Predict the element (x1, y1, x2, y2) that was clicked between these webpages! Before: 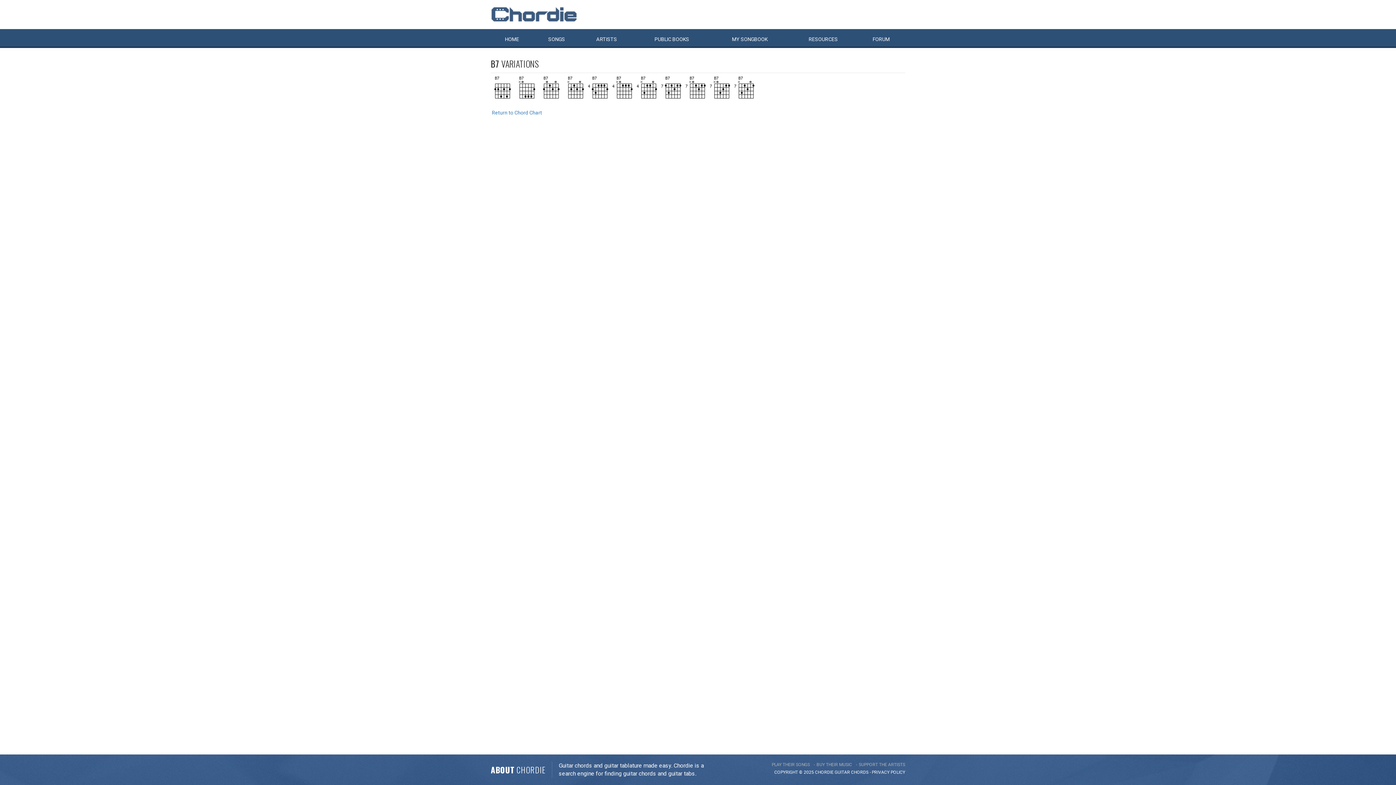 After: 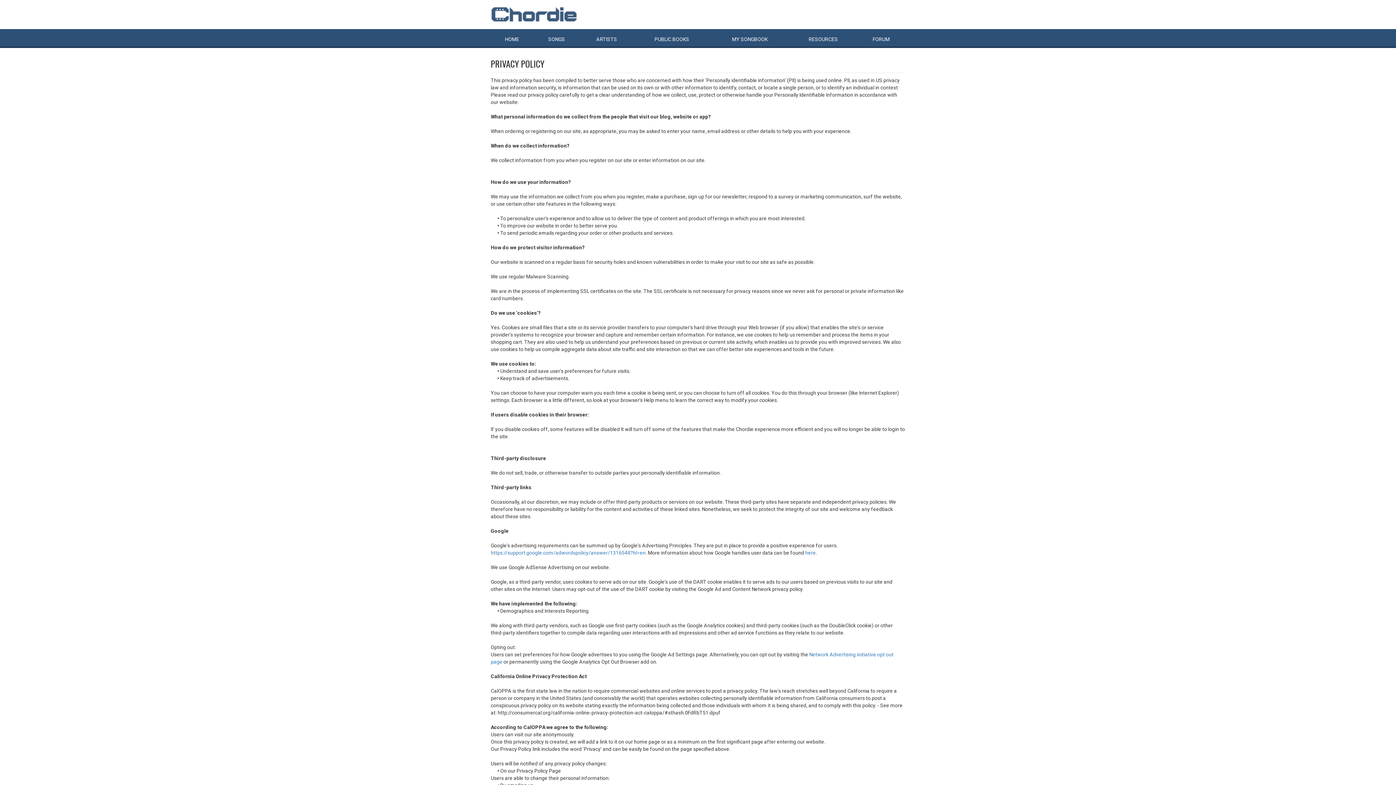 Action: bbox: (872, 770, 905, 775) label: PRIVACY POLICY